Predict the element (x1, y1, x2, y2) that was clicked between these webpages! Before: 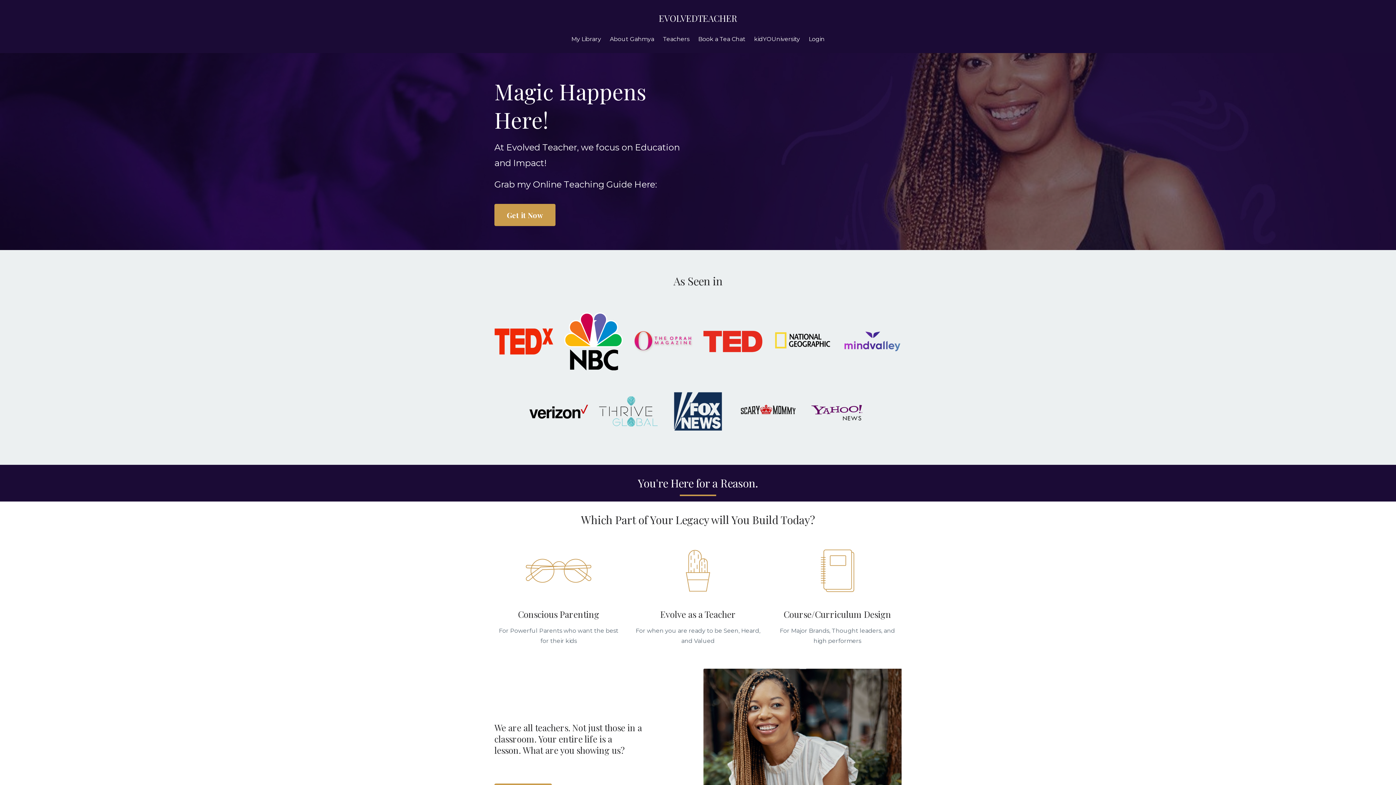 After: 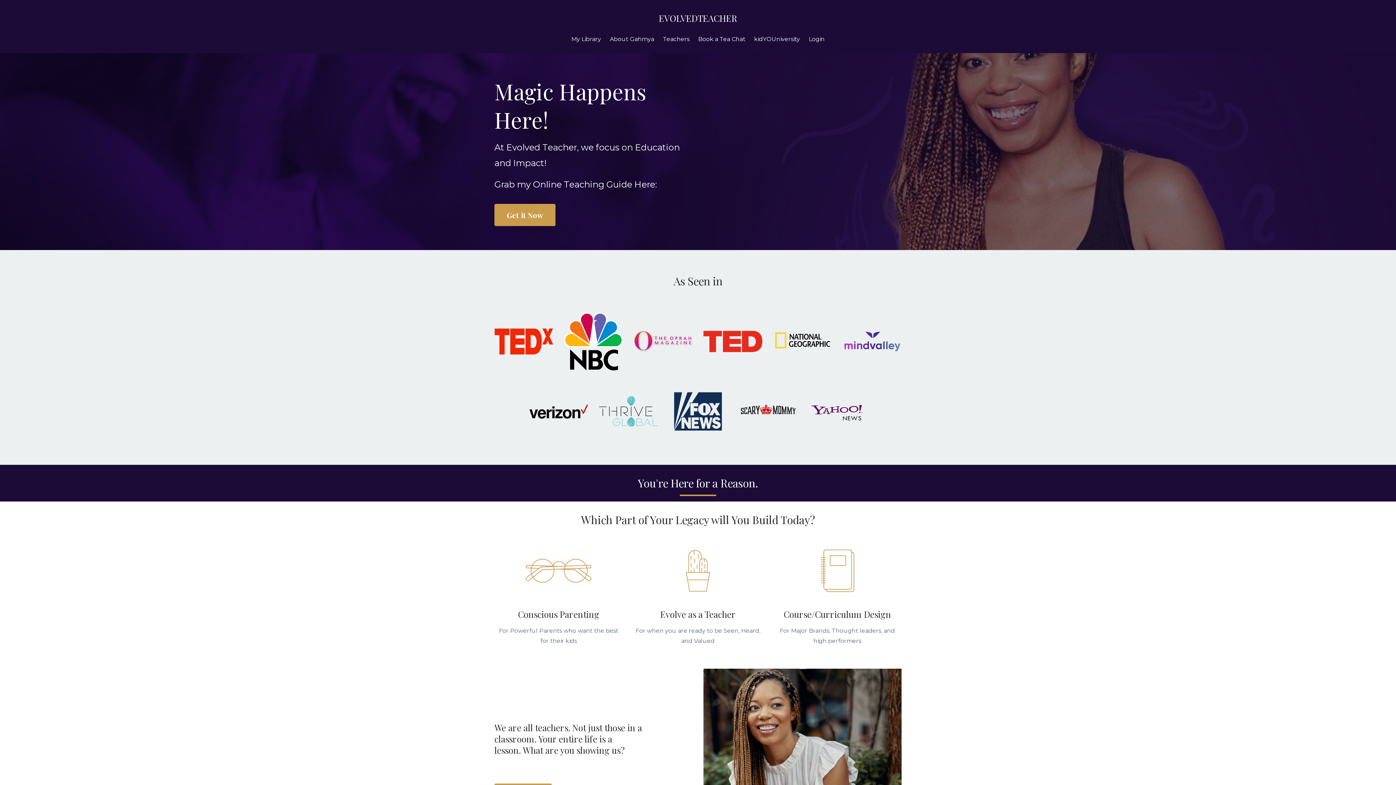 Action: bbox: (808, 402, 866, 420)